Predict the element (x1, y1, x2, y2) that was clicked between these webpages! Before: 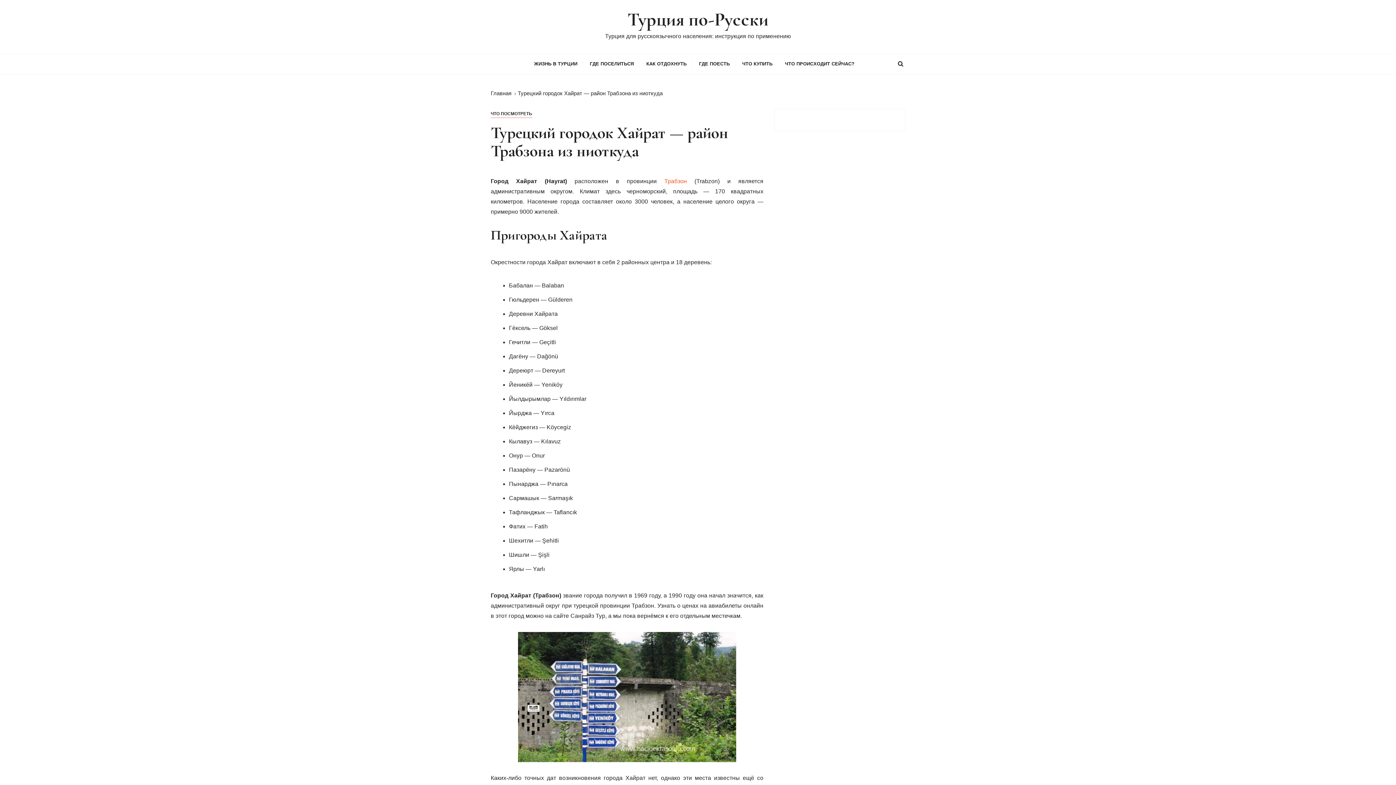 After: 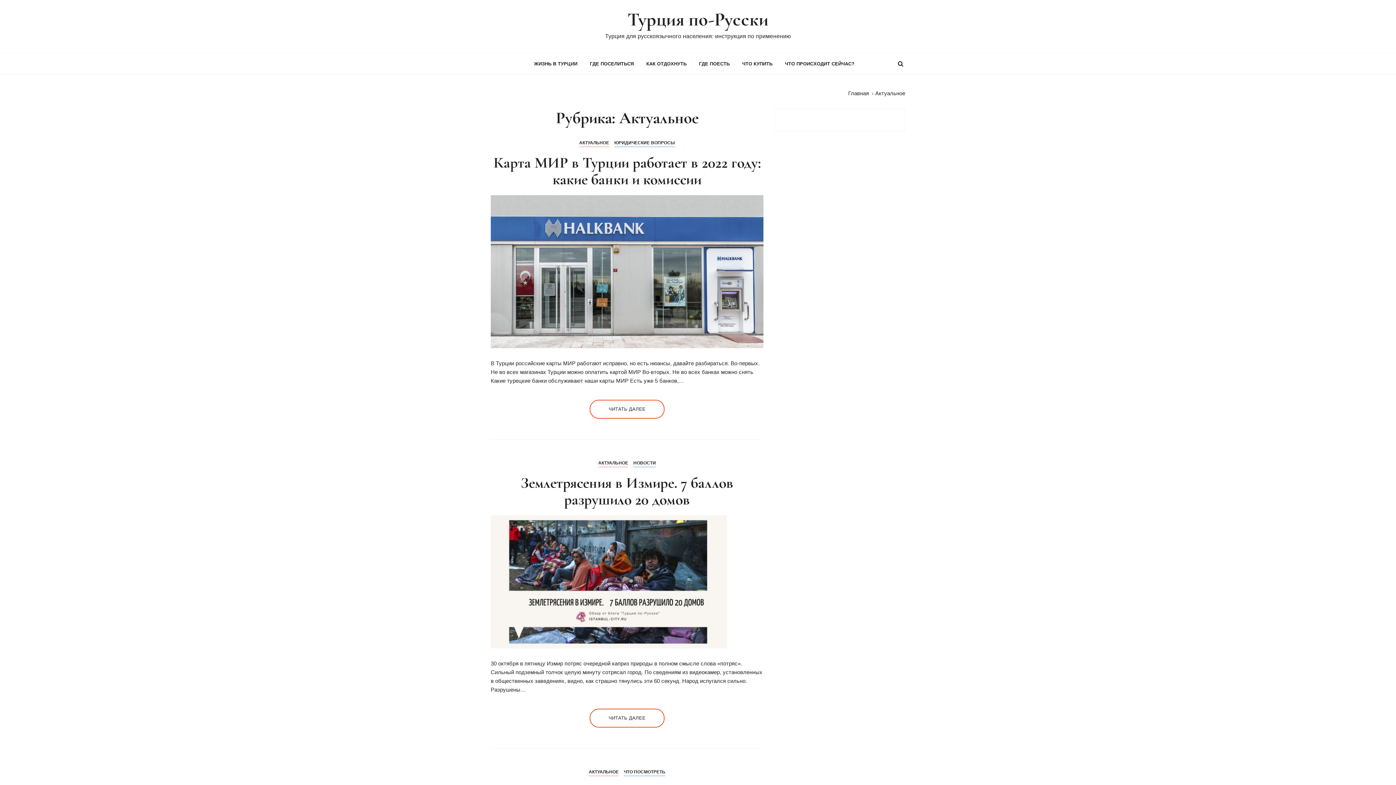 Action: bbox: (779, 53, 860, 73) label: ЧТО ПРОИСХОДИТ СЕЙЧАС?